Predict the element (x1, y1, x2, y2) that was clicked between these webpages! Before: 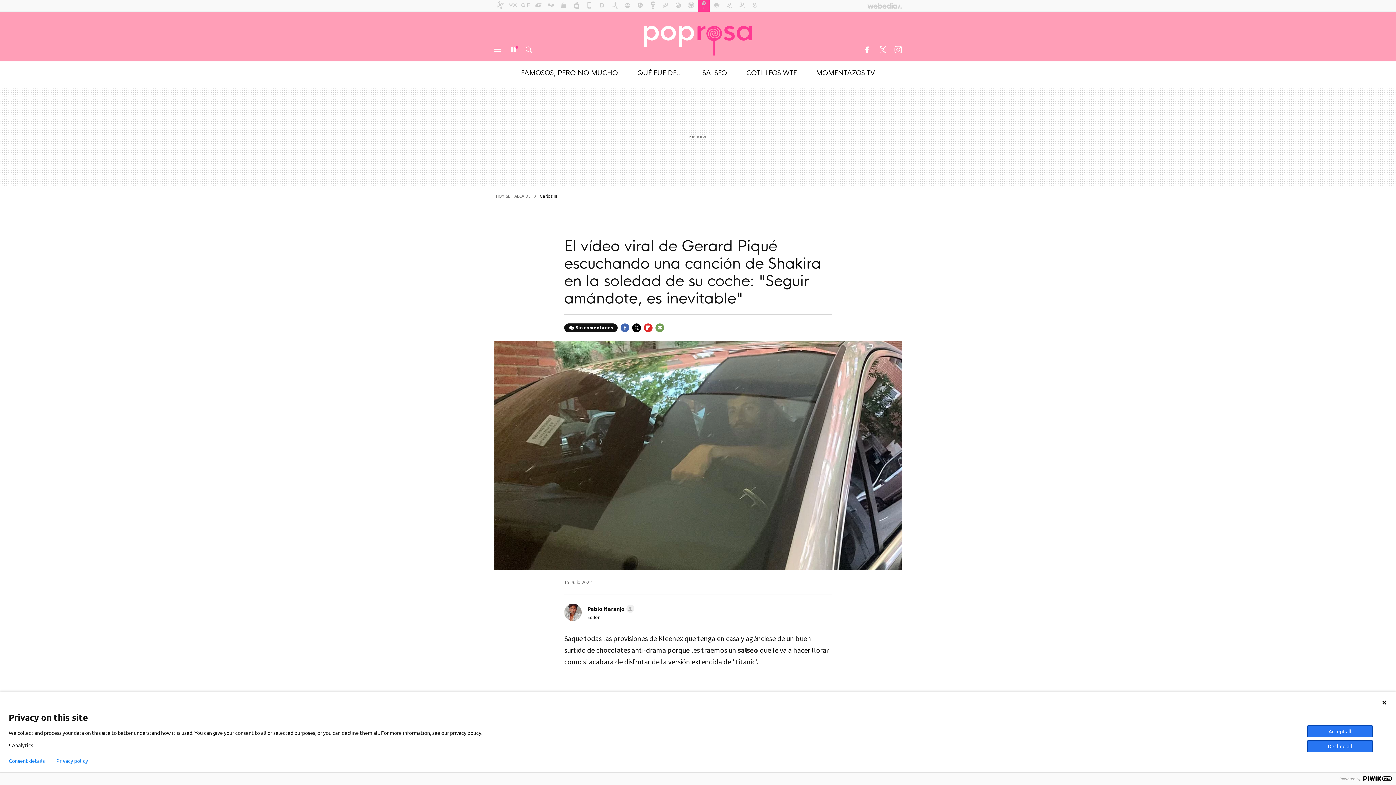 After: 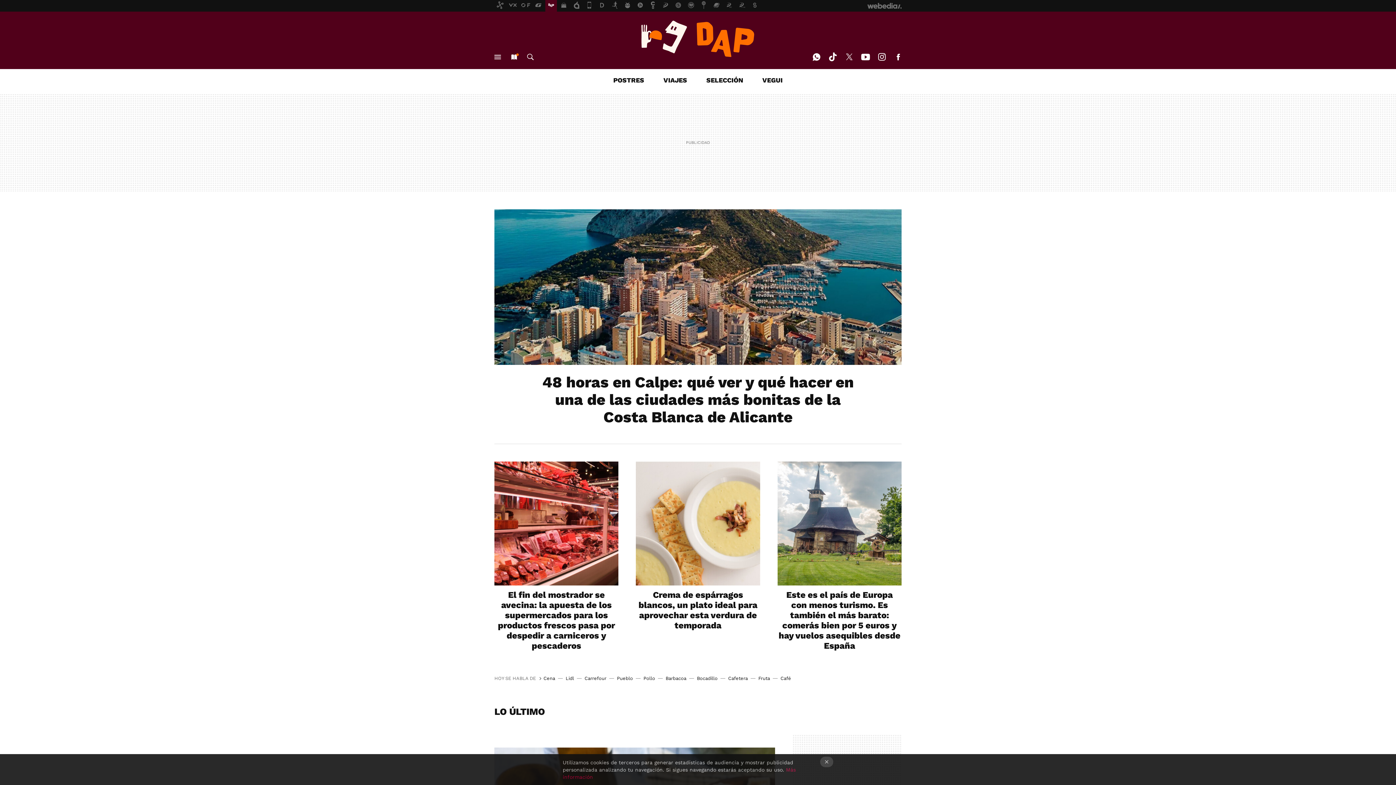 Action: bbox: (545, 0, 557, 11)